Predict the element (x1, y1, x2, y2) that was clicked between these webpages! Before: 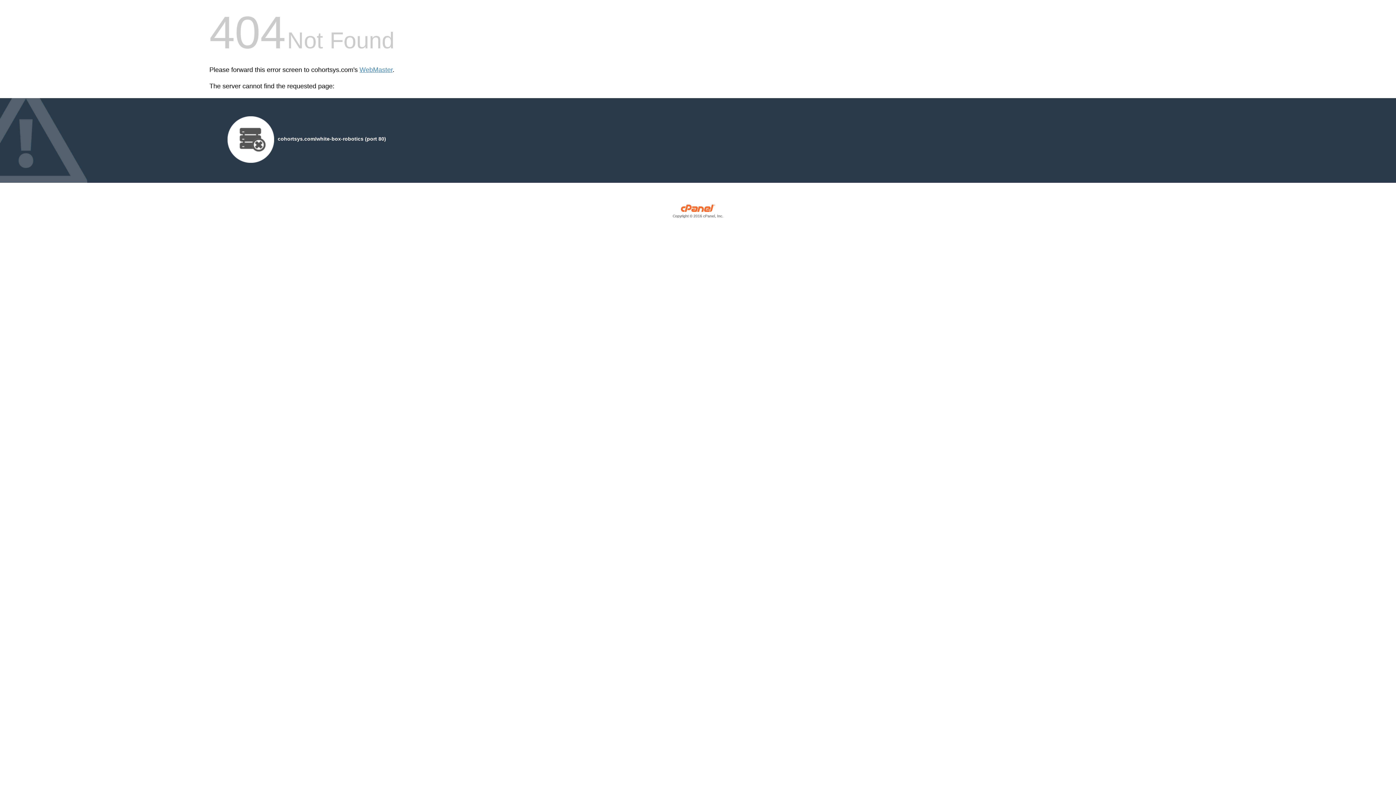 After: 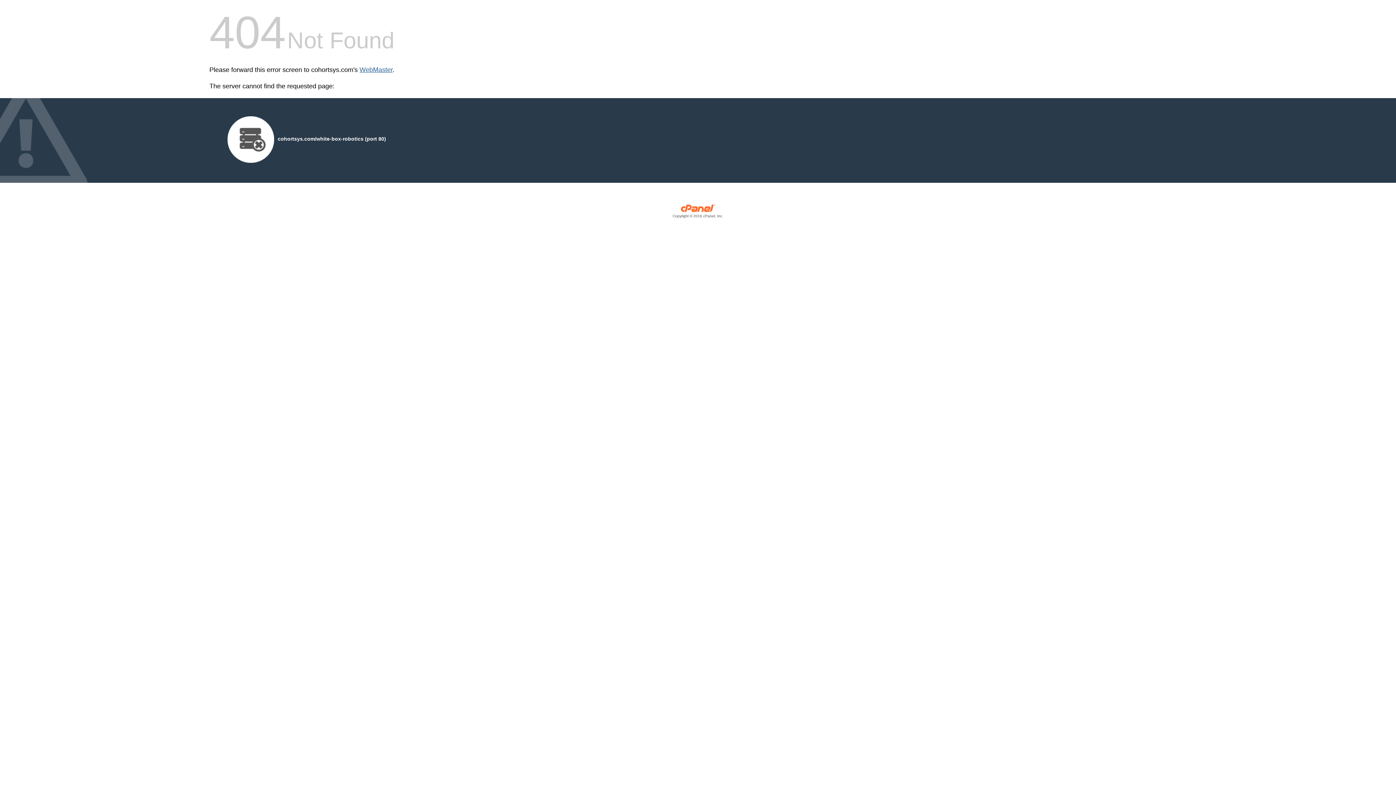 Action: label: WebMaster bbox: (359, 66, 392, 73)